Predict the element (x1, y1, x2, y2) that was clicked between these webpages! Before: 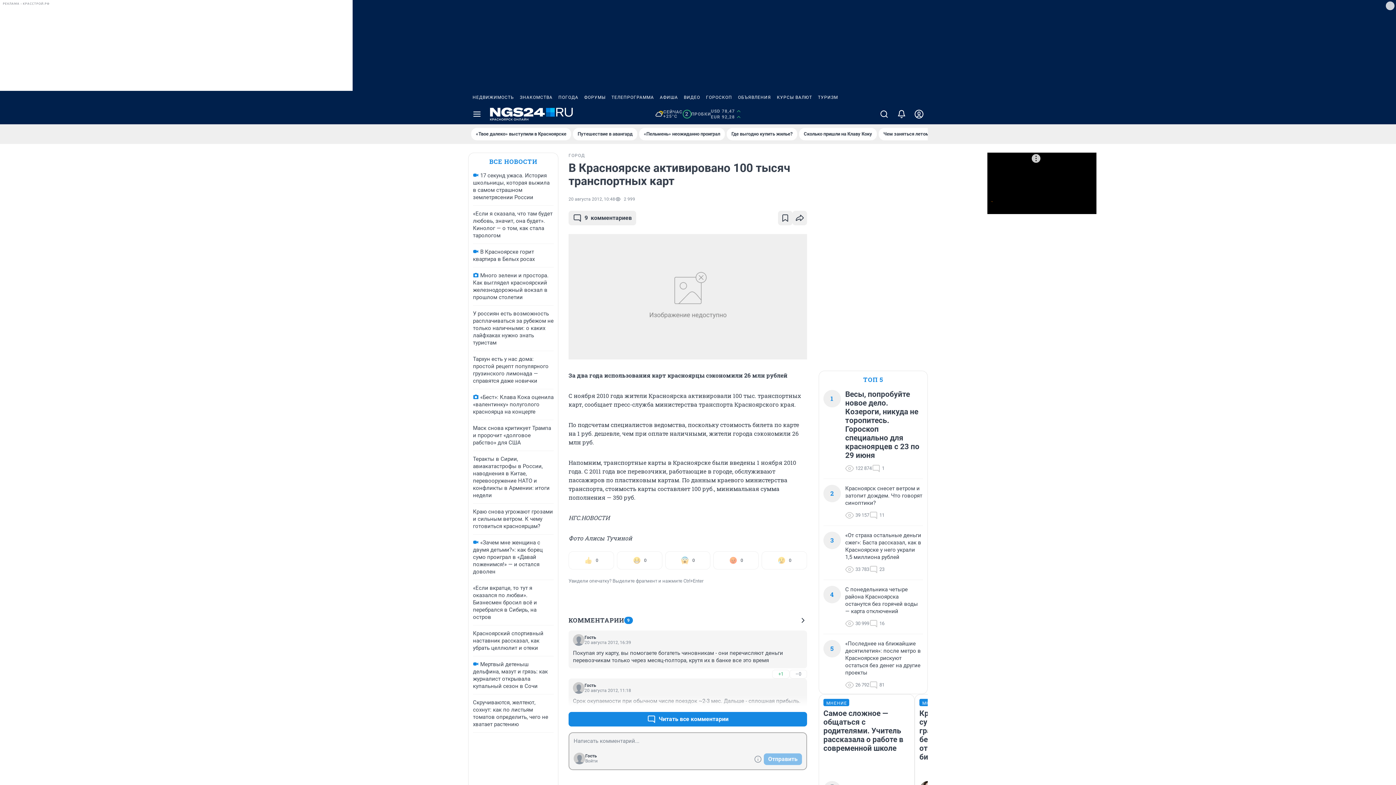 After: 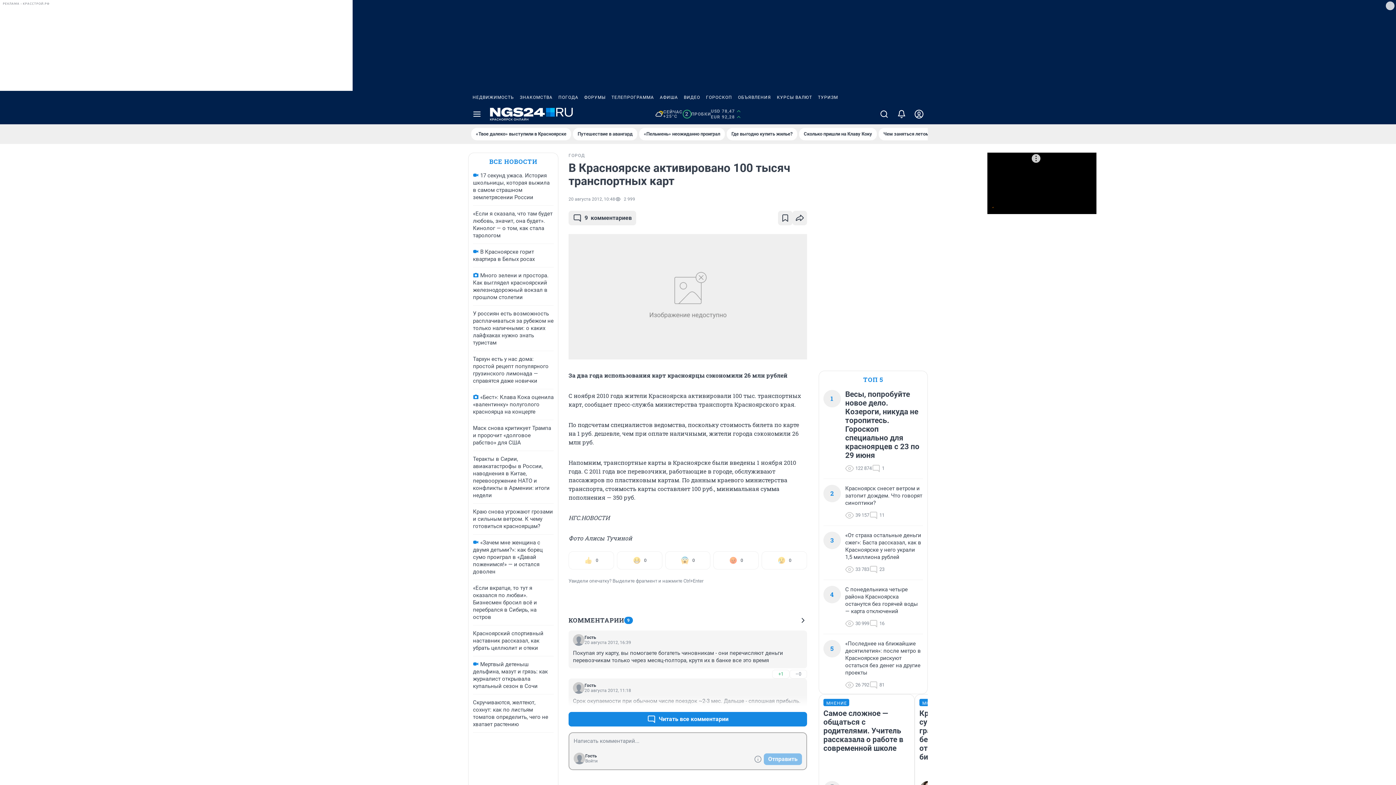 Action: bbox: (774, 90, 815, 104) label: КУРСЫ ВАЛЮТ